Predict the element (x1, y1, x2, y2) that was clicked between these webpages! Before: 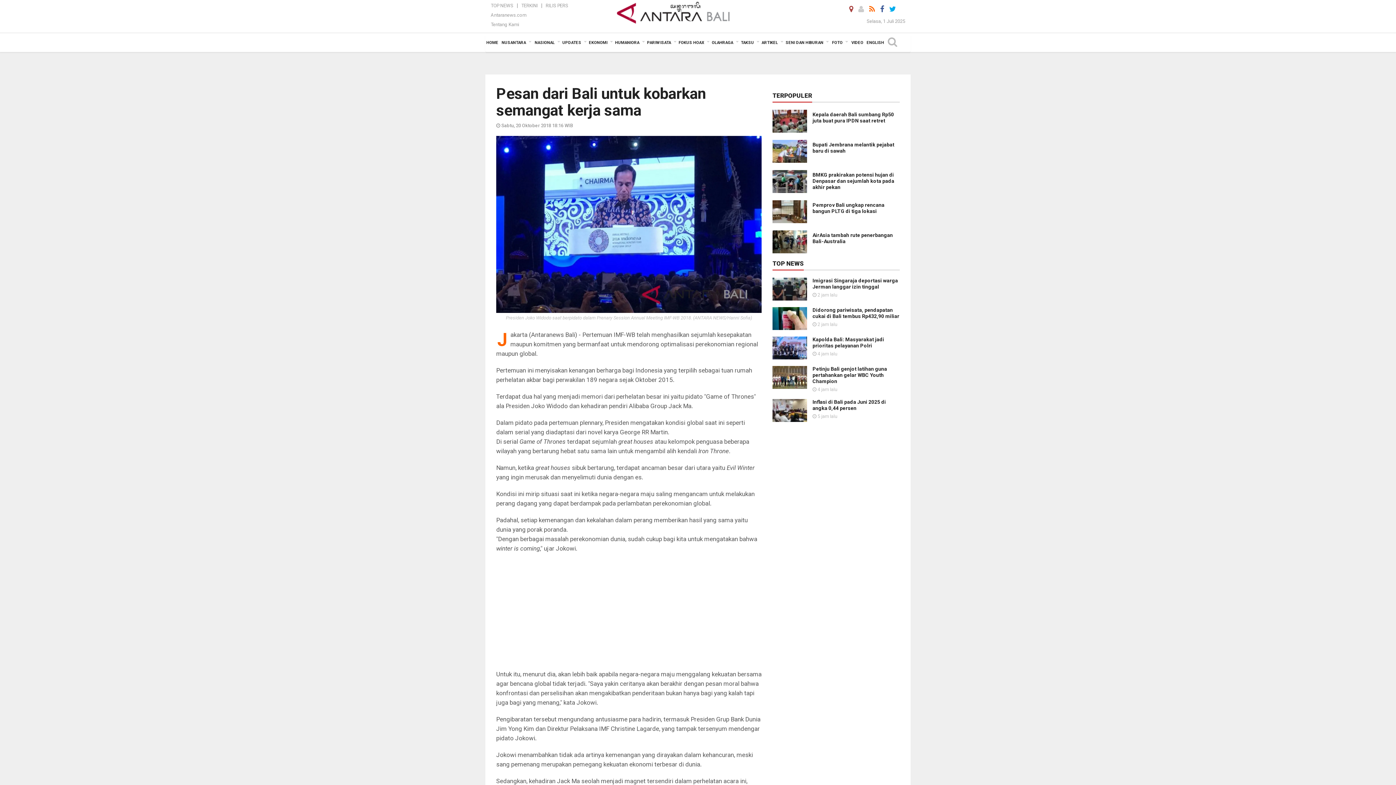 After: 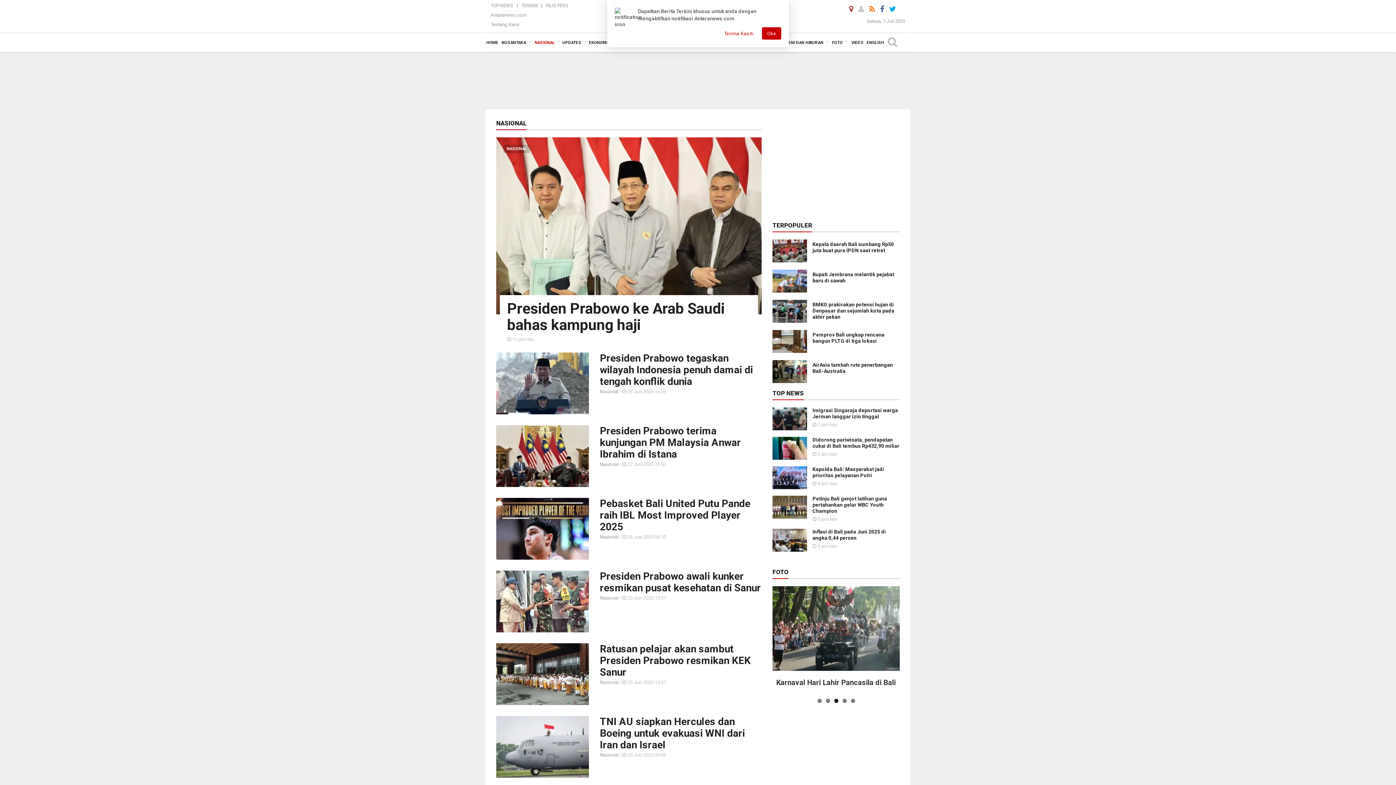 Action: label: NASIONAL bbox: (533, 33, 561, 52)